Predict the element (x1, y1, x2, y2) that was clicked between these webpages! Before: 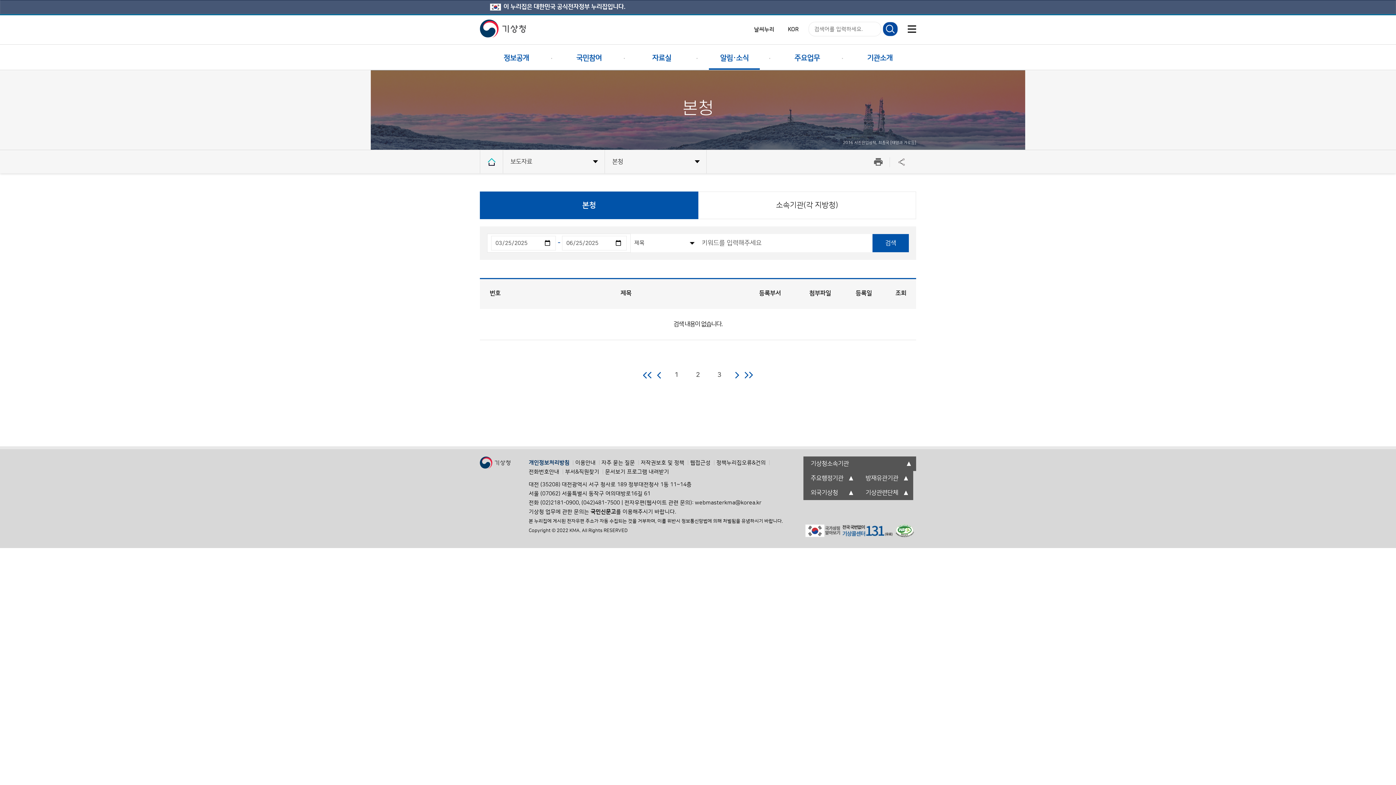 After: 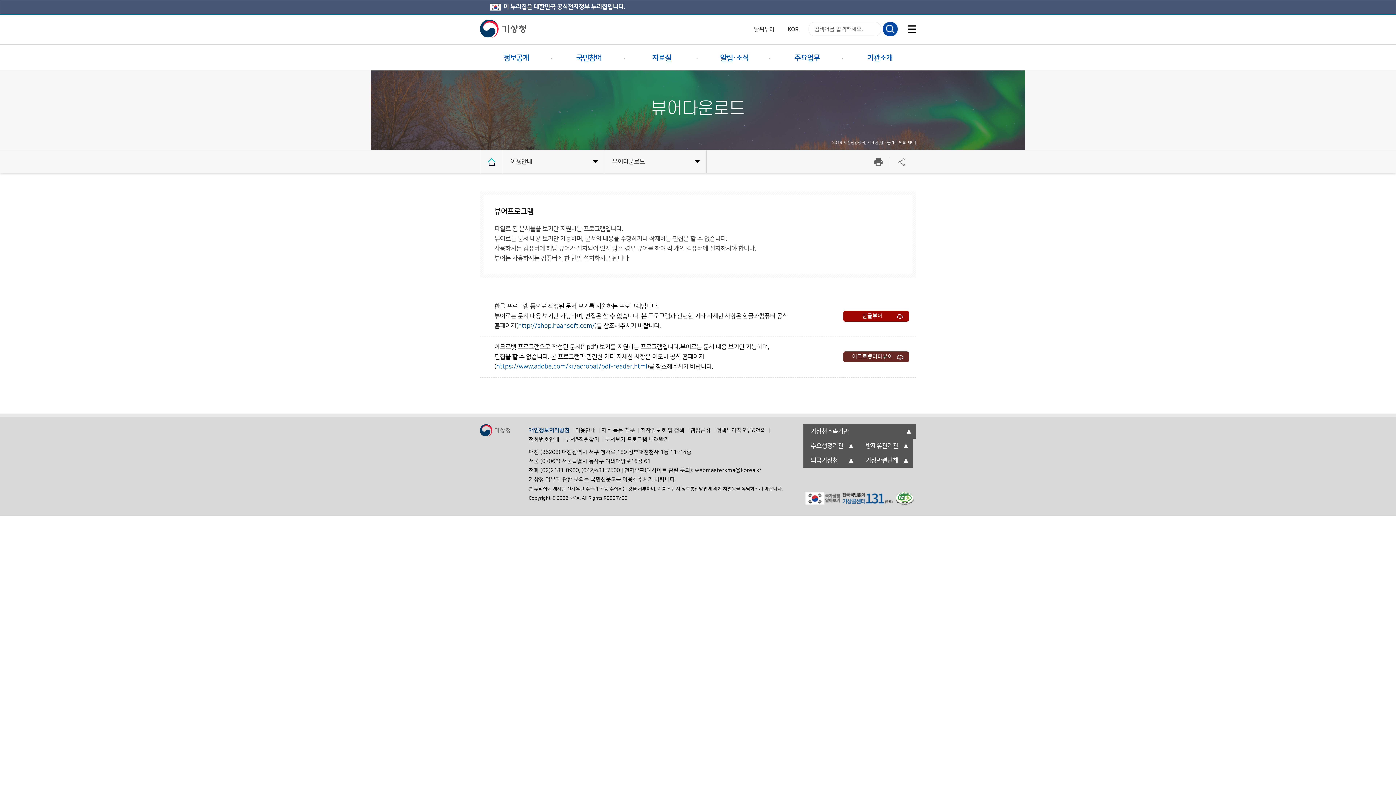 Action: bbox: (605, 469, 669, 474) label: 문서보기 프로그램 내려받기